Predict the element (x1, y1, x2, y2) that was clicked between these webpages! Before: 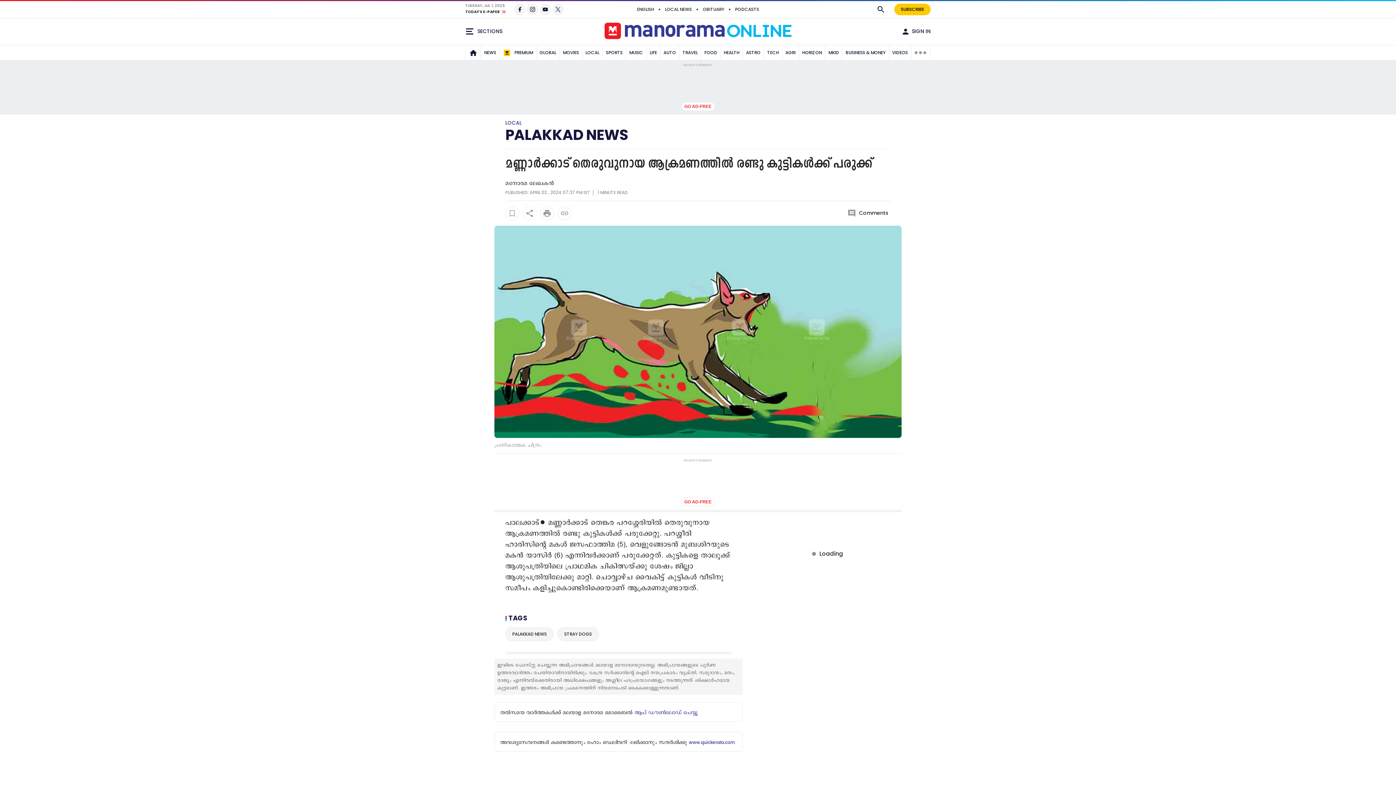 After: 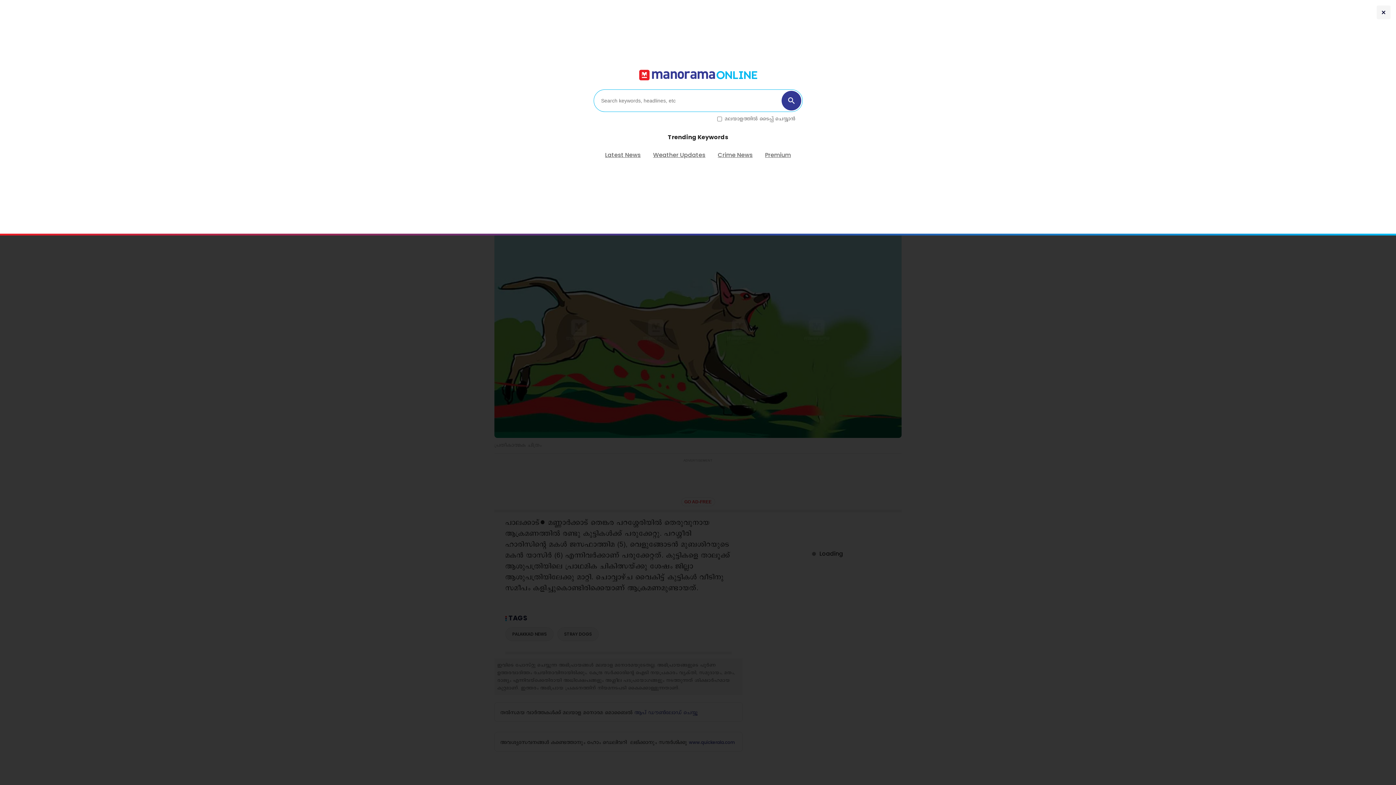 Action: bbox: (873, 3, 889, 15)